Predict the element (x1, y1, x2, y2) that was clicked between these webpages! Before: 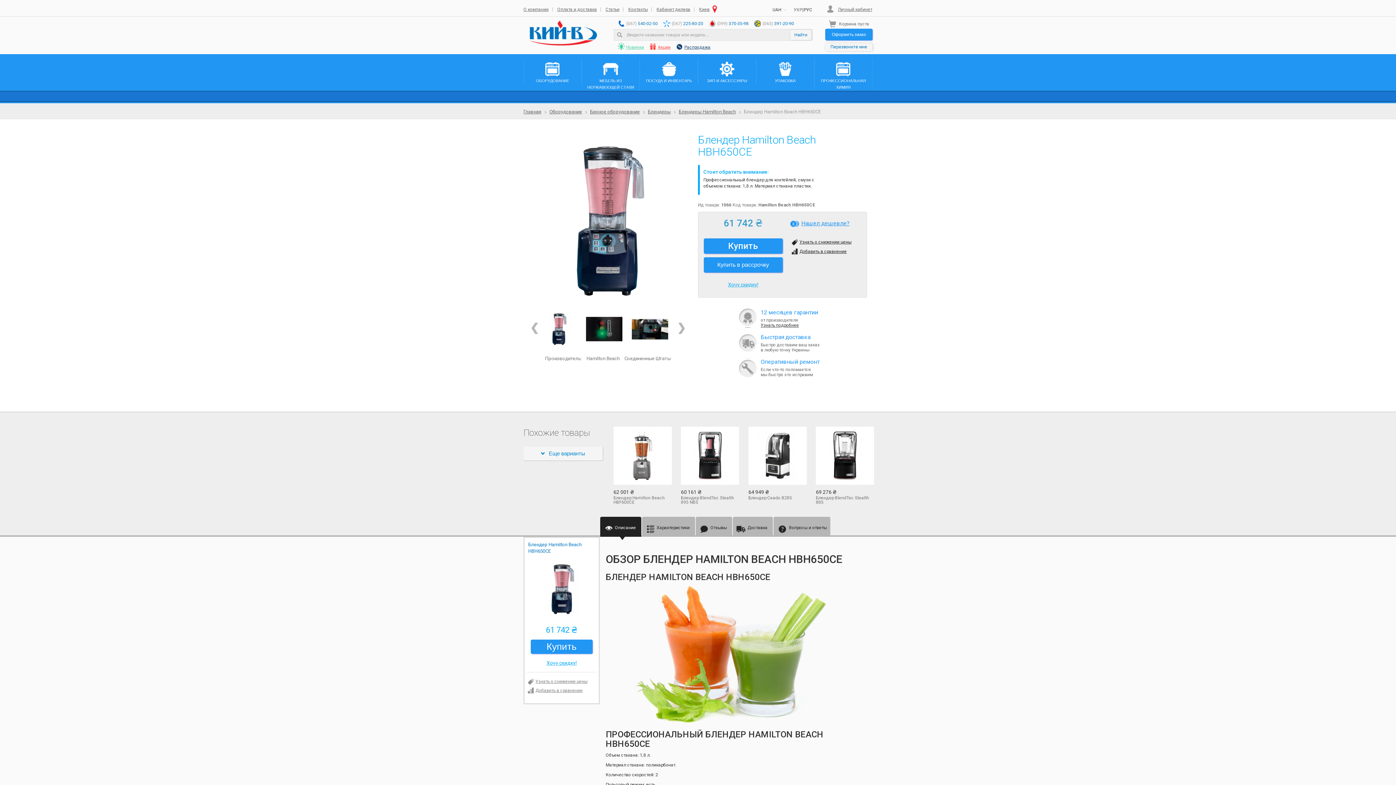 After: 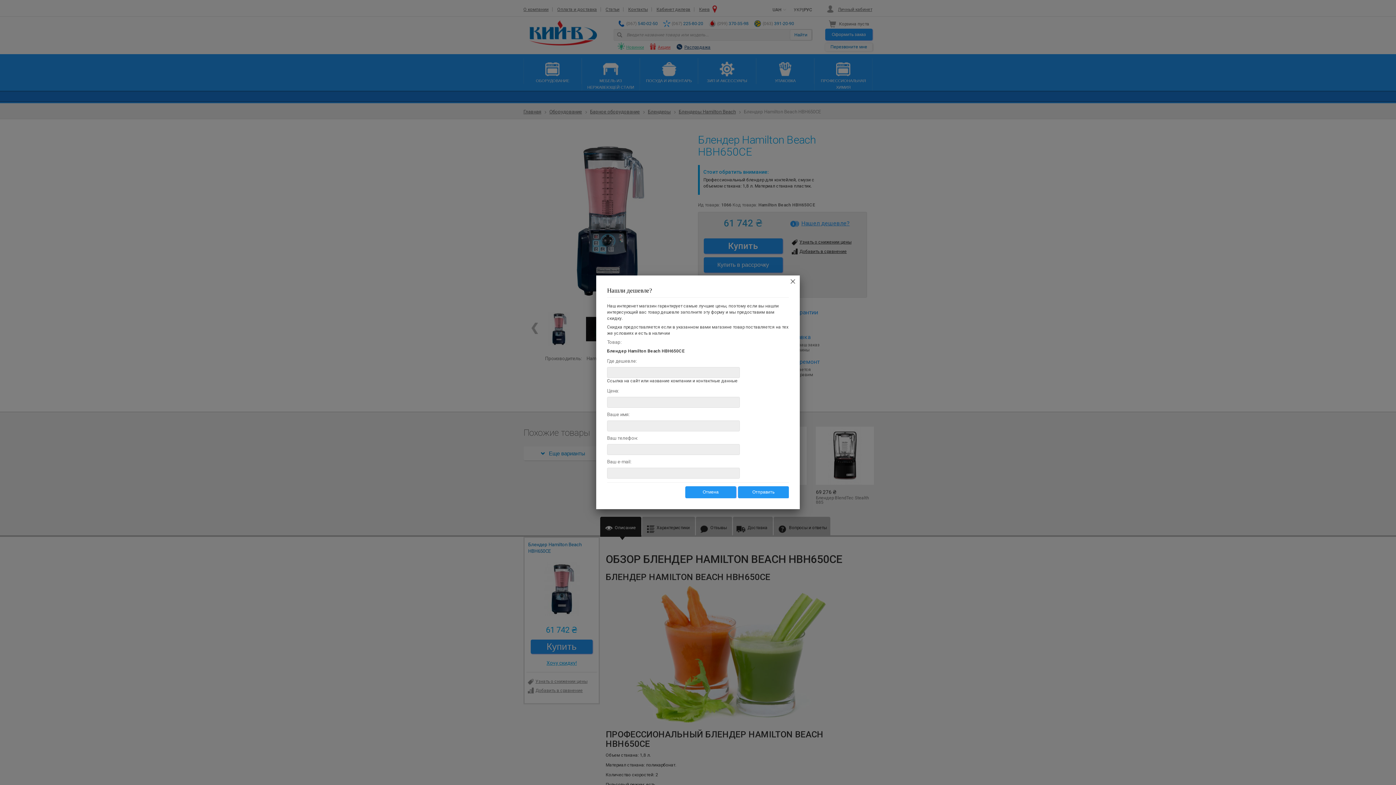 Action: bbox: (801, 219, 849, 227) label: Нашел дешевле?